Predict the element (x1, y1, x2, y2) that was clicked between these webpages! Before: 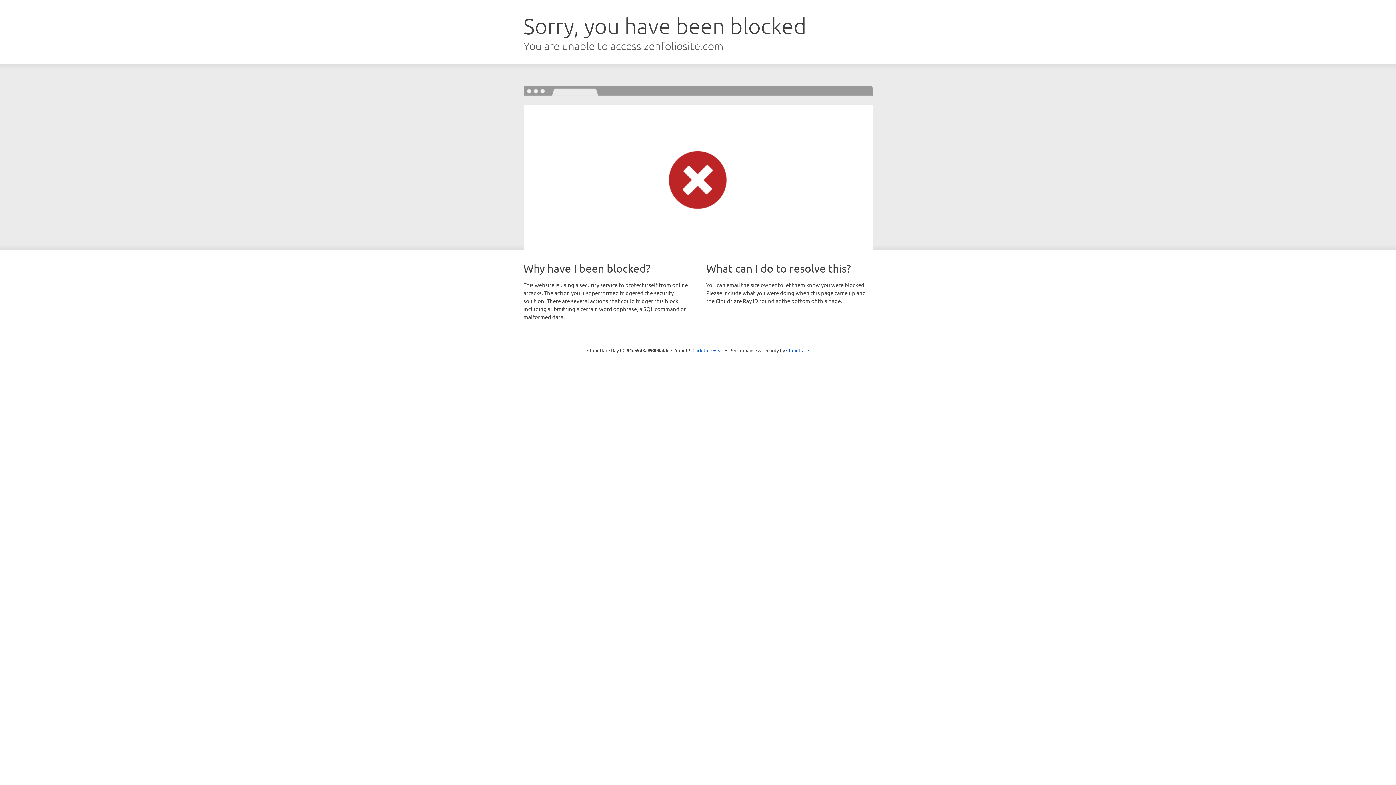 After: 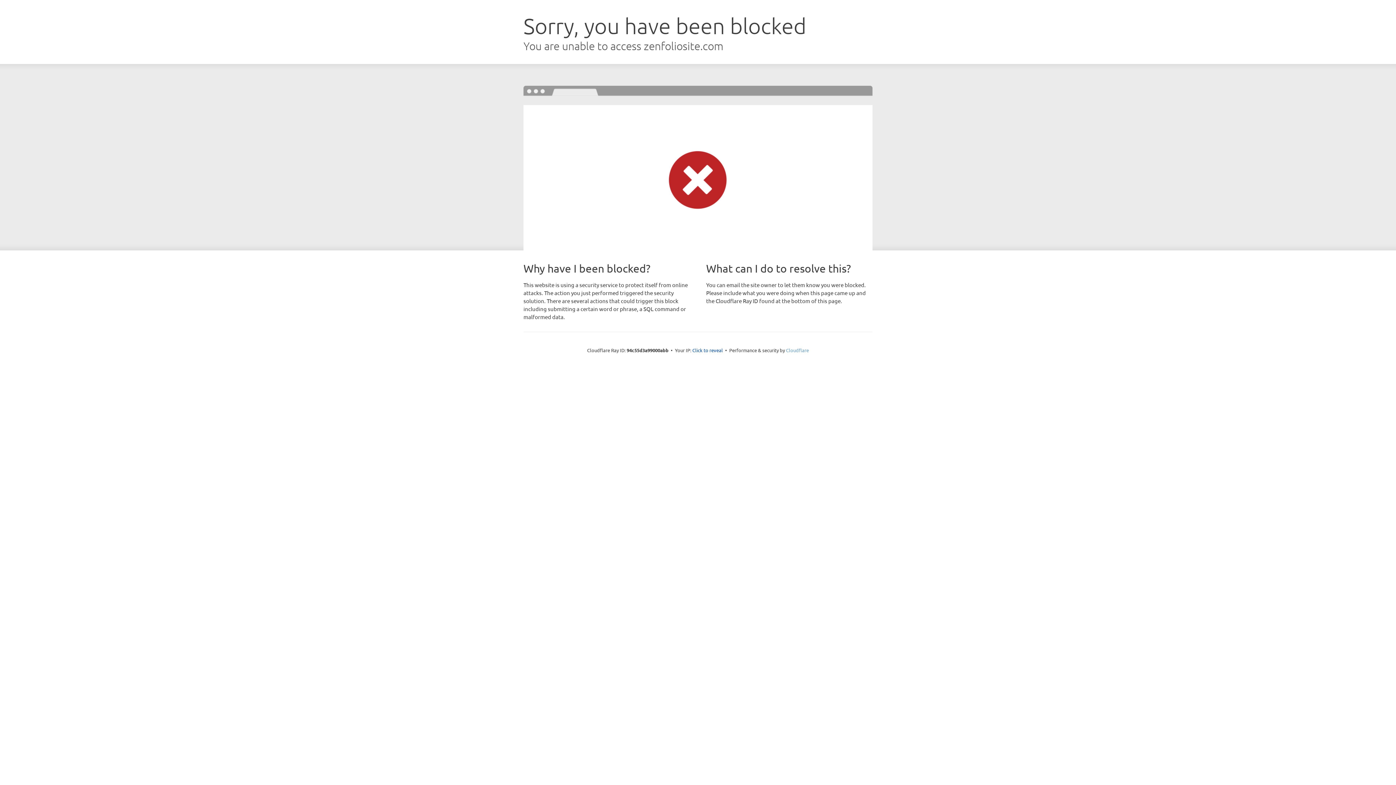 Action: bbox: (786, 347, 809, 353) label: Cloudflare